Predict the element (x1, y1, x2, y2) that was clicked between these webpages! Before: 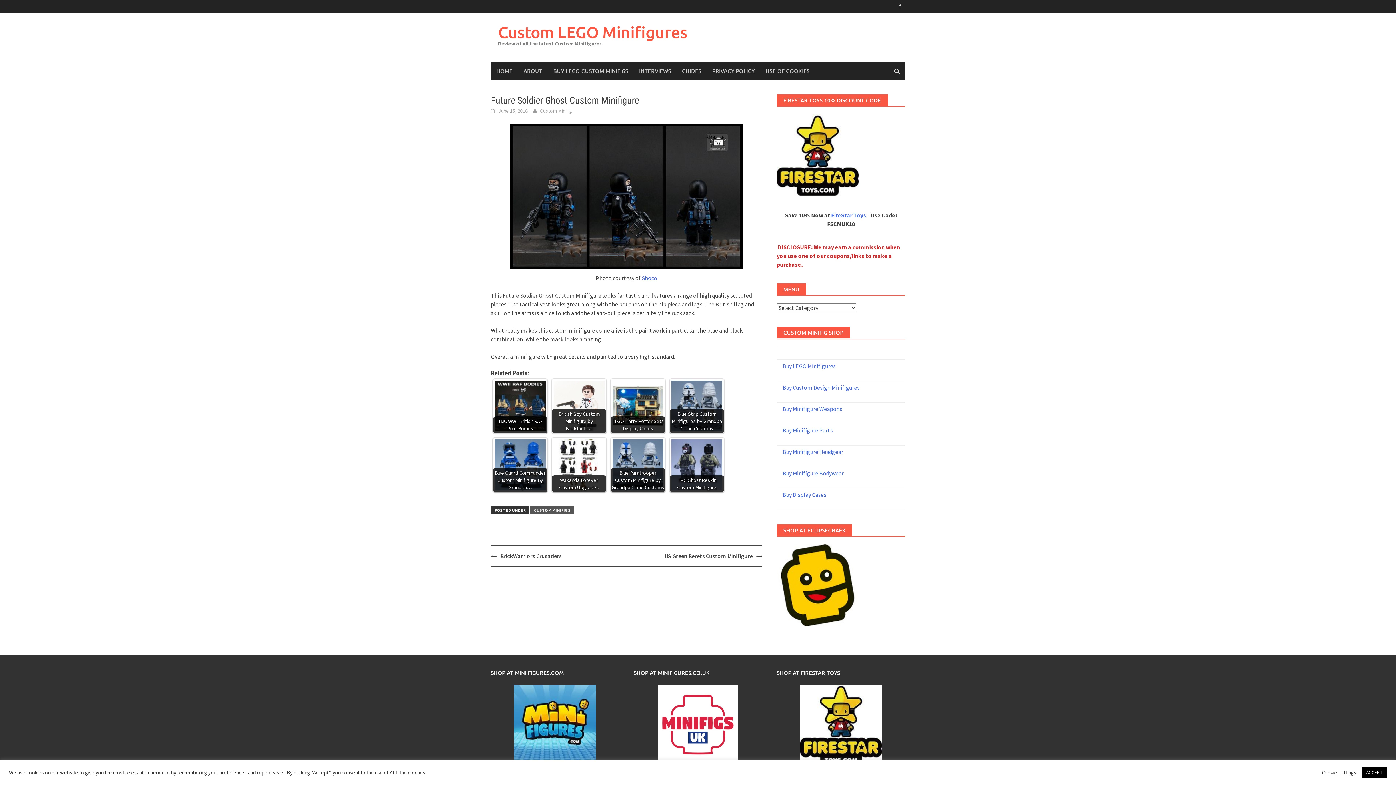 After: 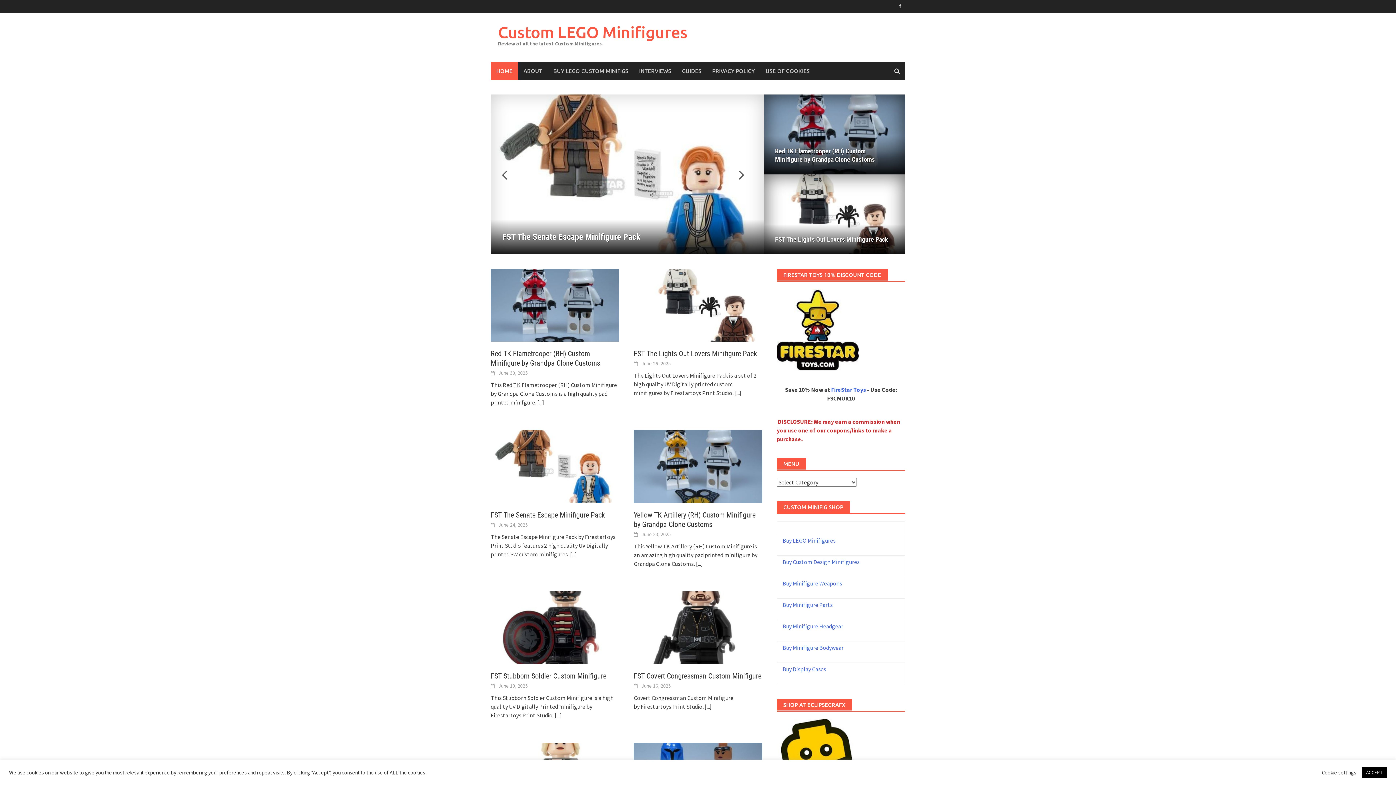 Action: bbox: (490, 61, 518, 80) label: HOME